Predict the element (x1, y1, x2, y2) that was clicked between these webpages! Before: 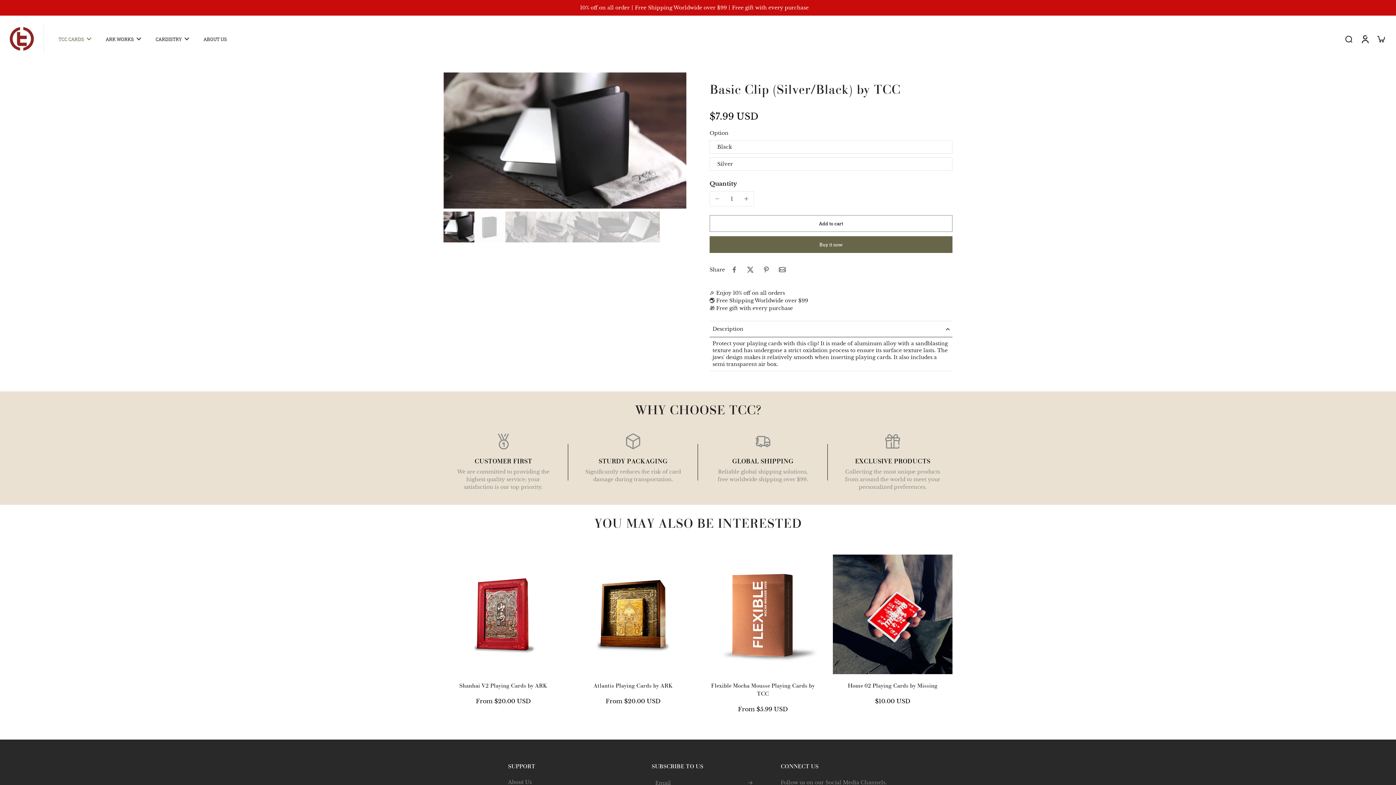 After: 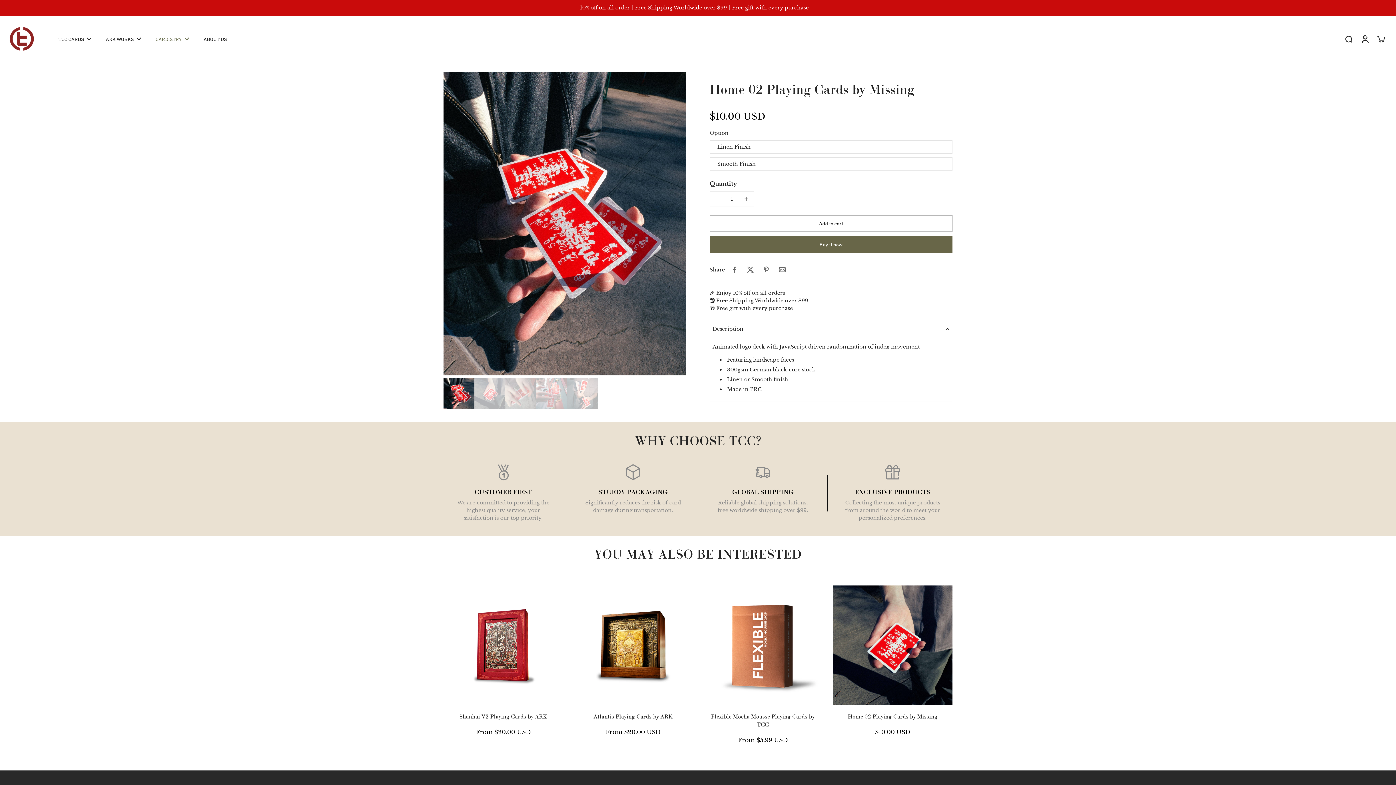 Action: bbox: (848, 682, 937, 689) label: Home 02 Playing Cards by Missing